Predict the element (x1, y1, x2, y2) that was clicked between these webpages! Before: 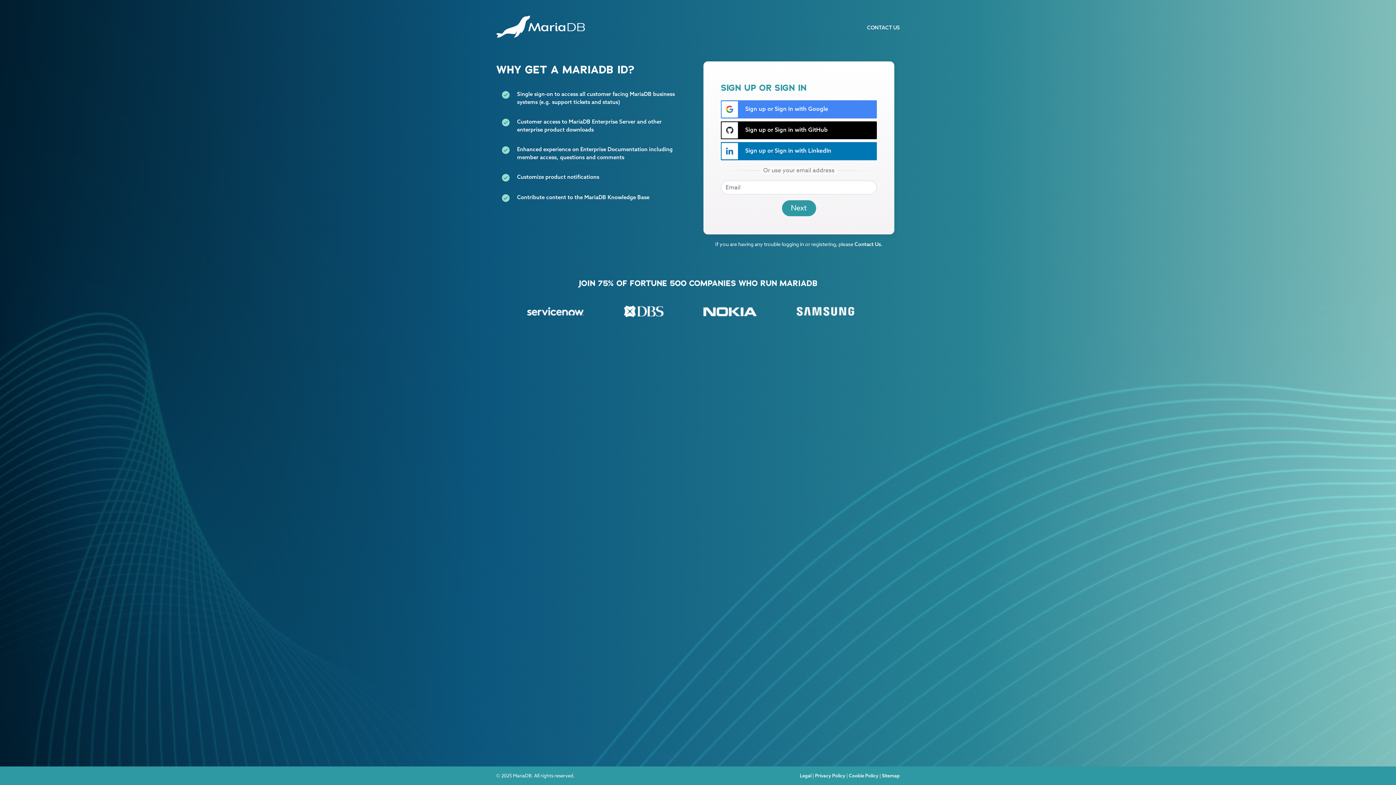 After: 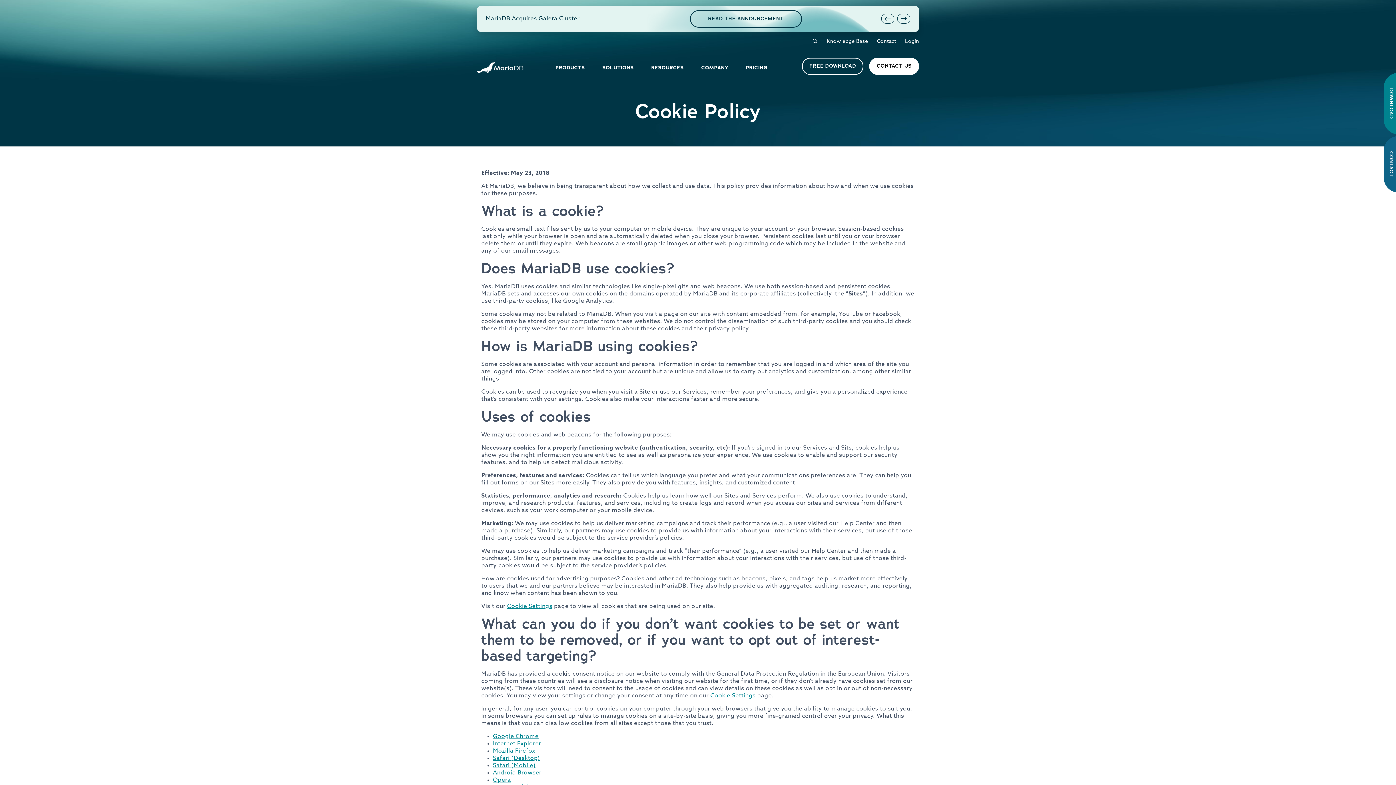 Action: label: Cookie Policy bbox: (849, 773, 878, 778)